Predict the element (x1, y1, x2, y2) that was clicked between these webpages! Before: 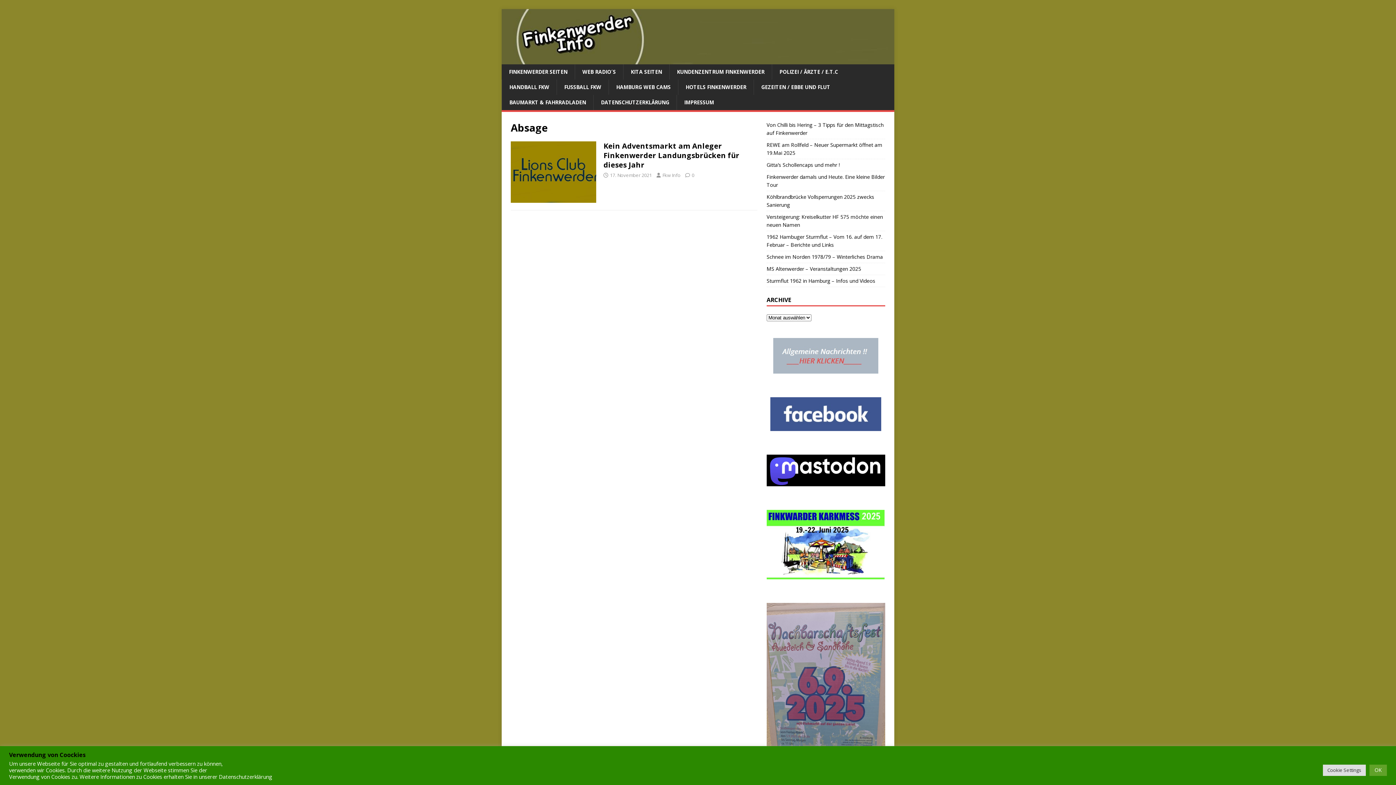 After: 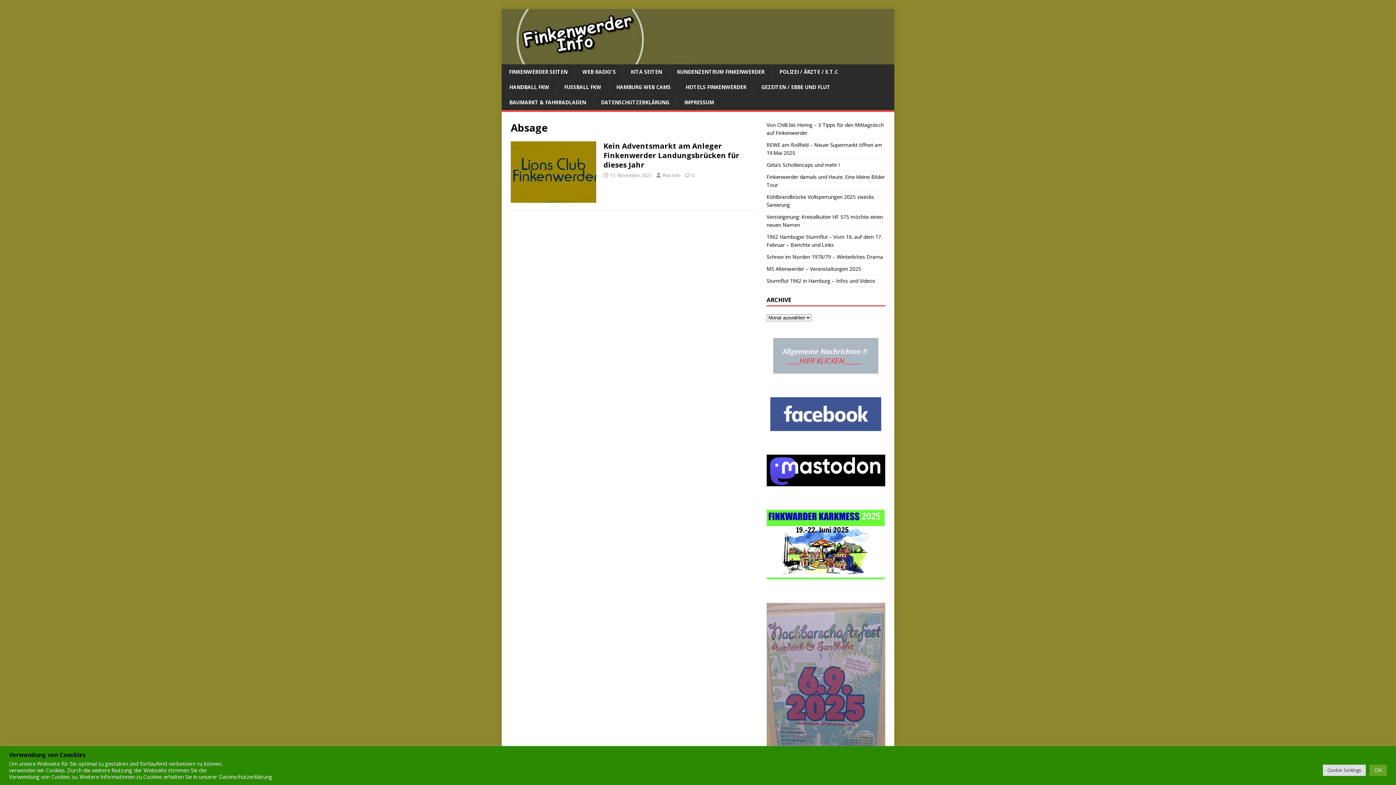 Action: bbox: (770, 397, 881, 431)